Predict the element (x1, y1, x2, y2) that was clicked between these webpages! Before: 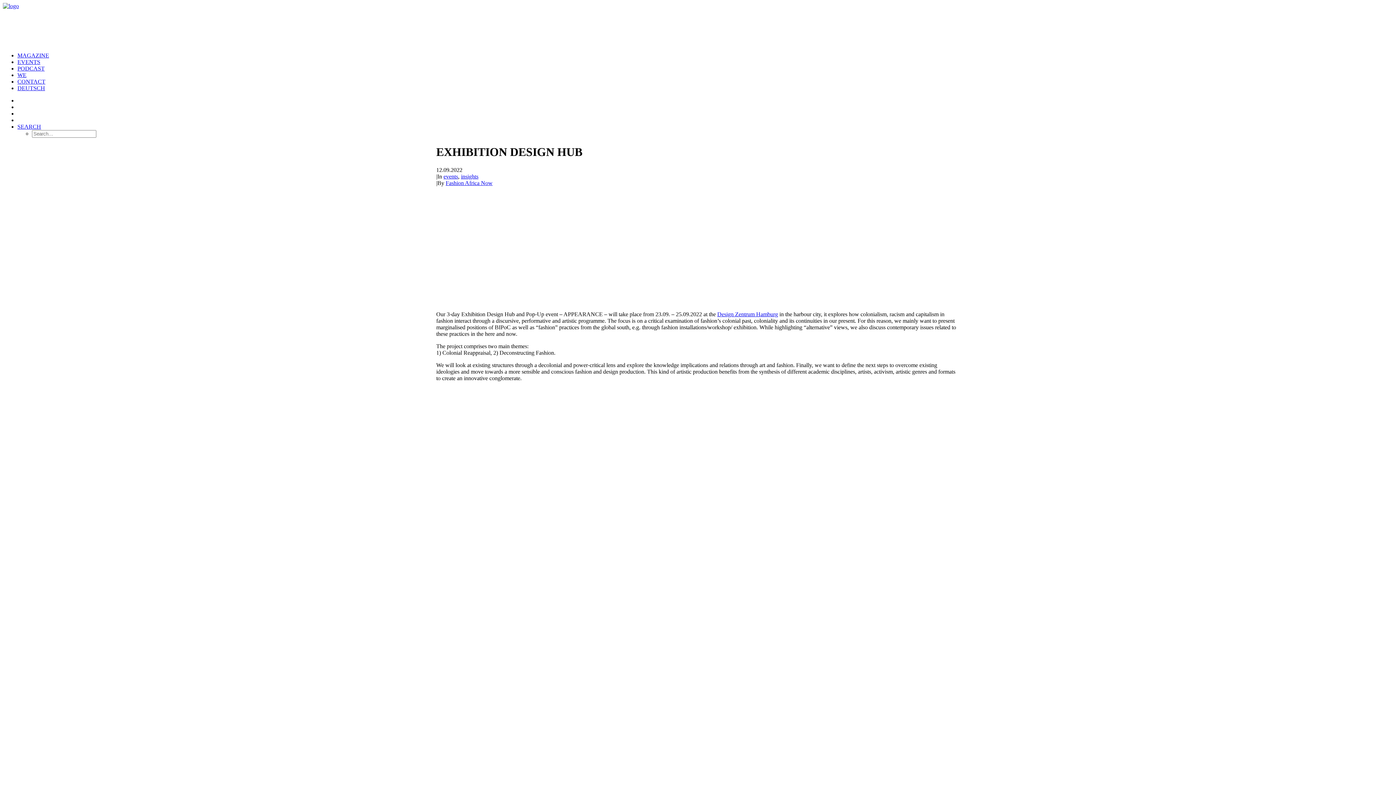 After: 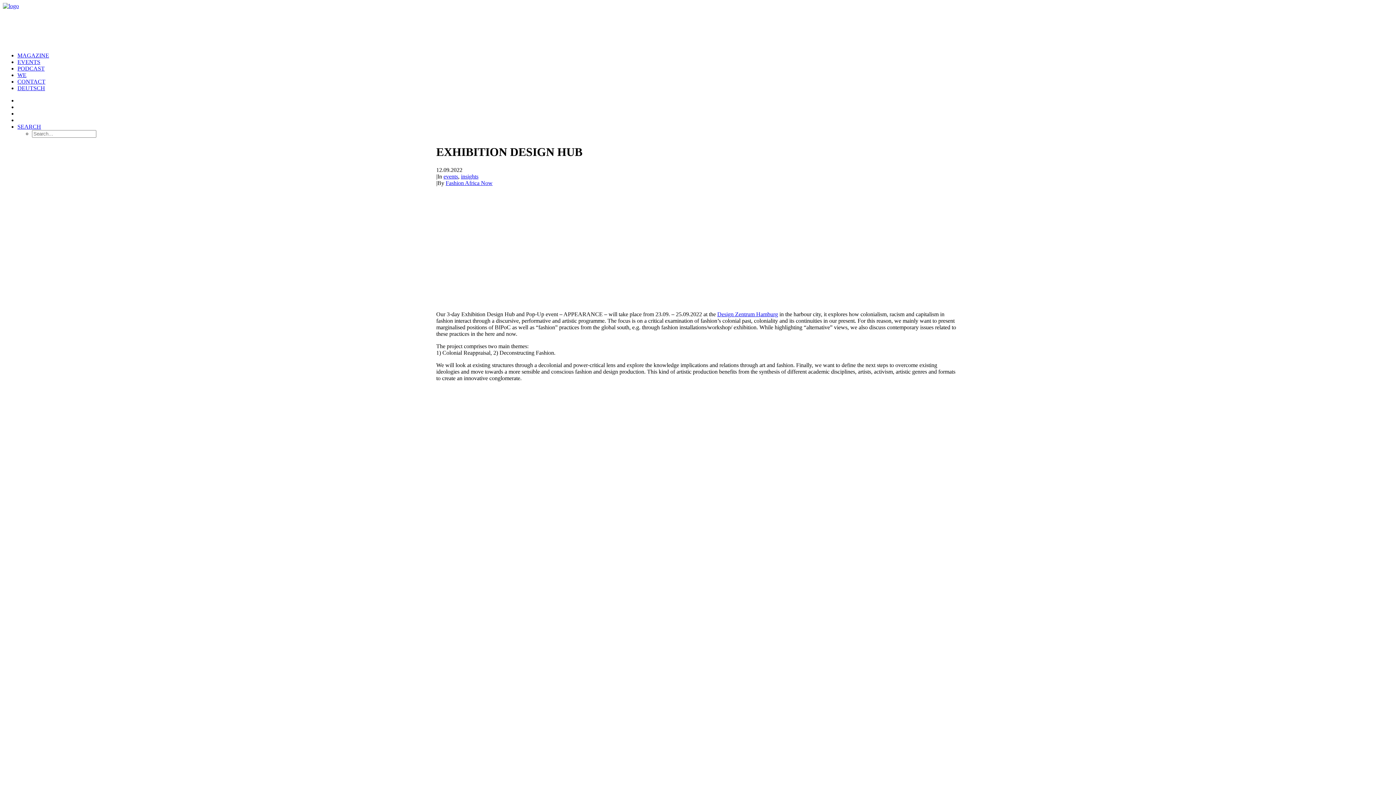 Action: label: SEARCH bbox: (17, 123, 41, 129)